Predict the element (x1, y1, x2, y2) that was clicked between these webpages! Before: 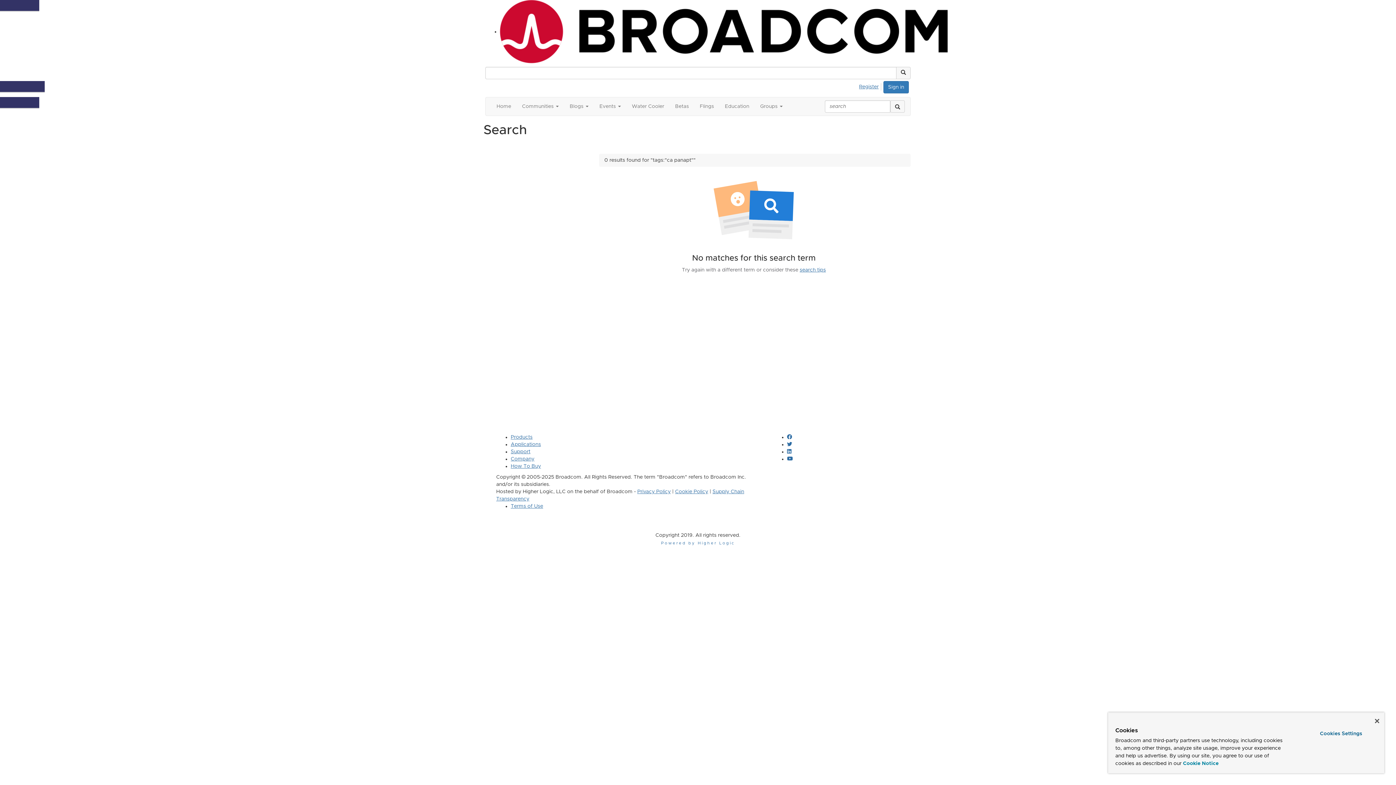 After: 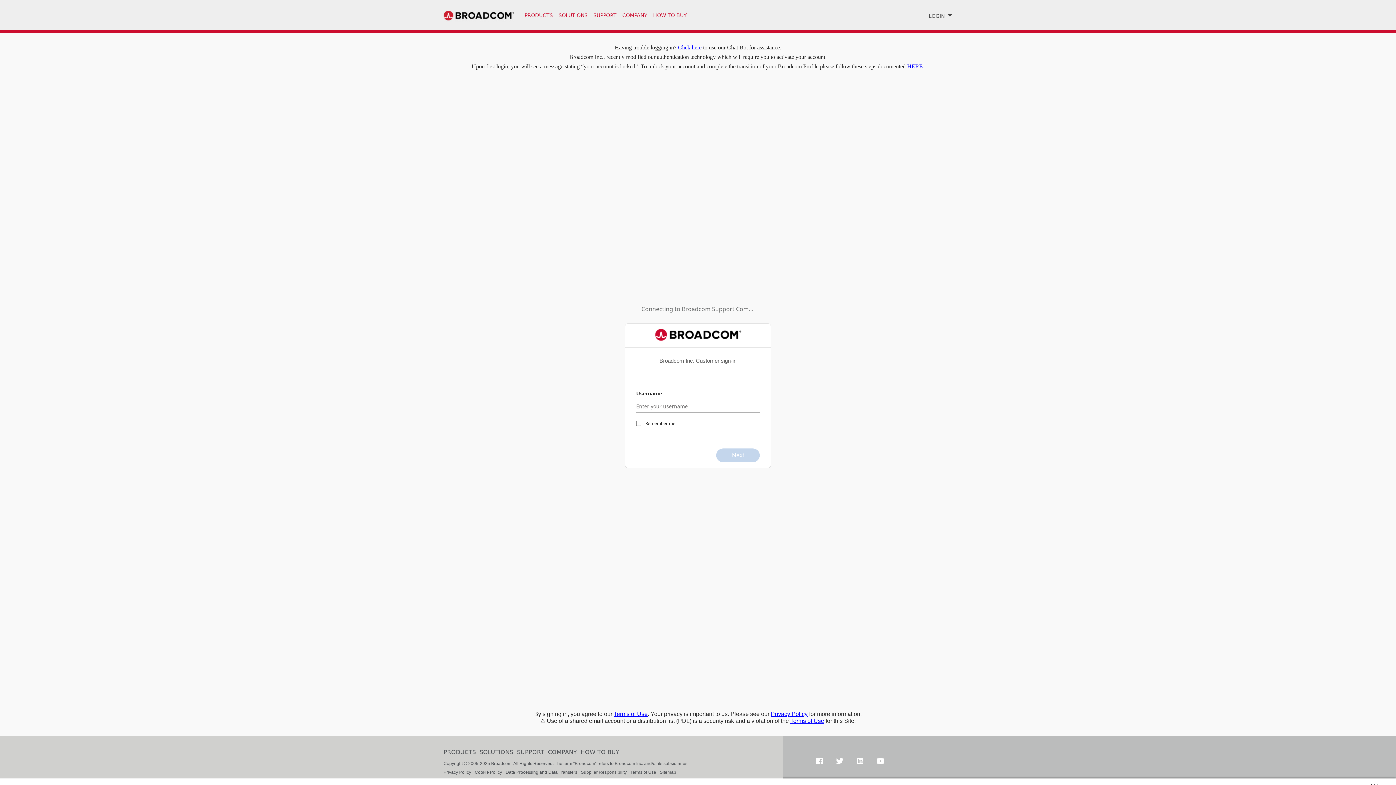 Action: label: Betas bbox: (669, 97, 694, 115)